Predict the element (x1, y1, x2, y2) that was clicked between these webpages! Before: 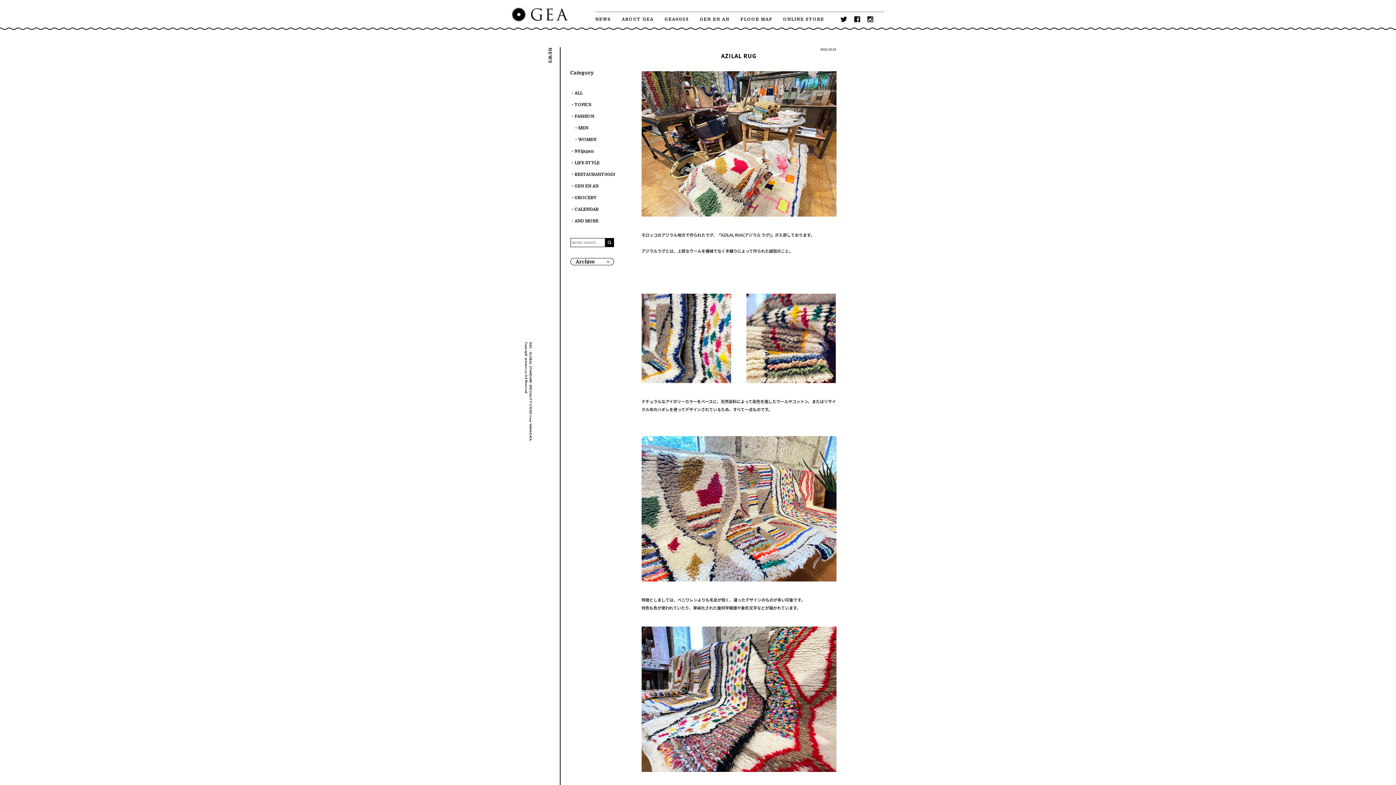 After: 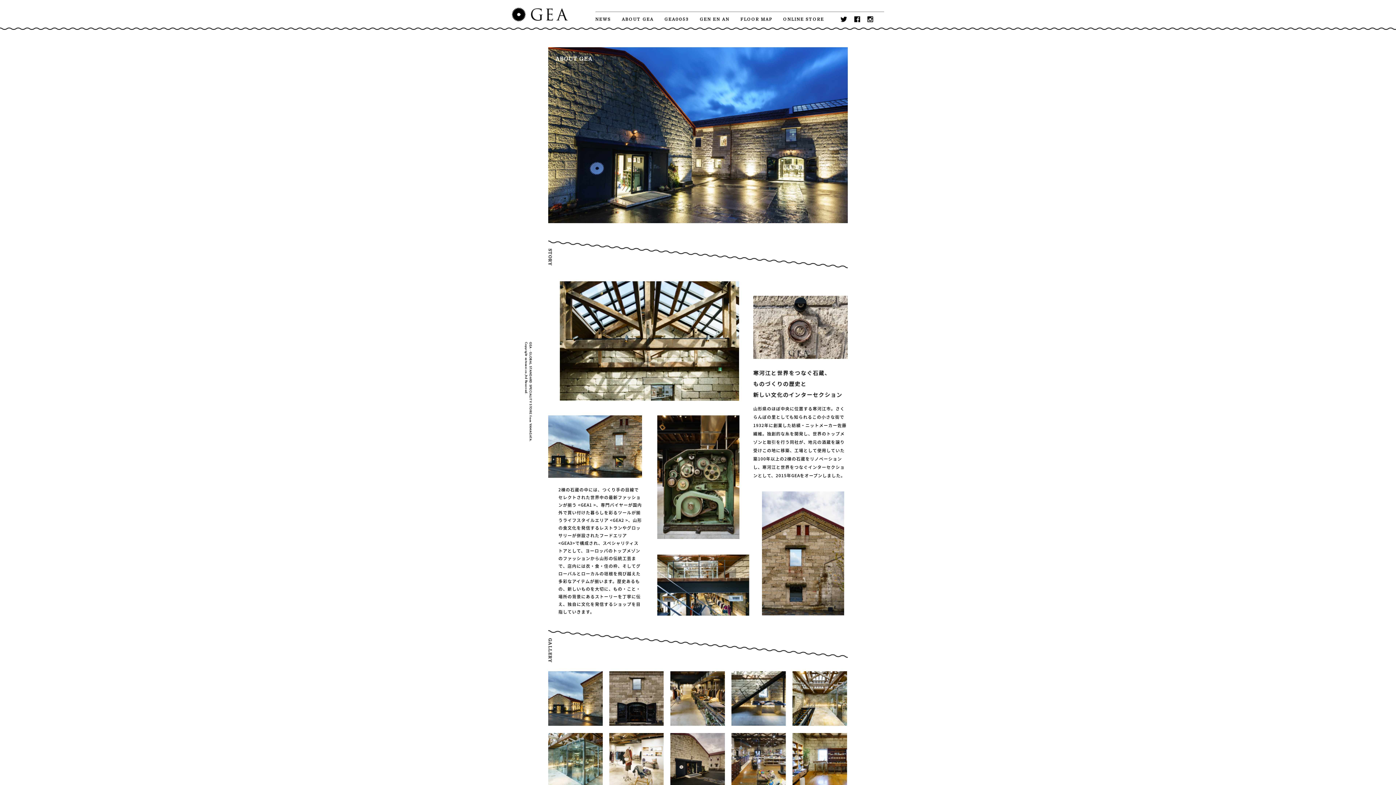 Action: label: ABOUT GEA bbox: (621, 17, 653, 21)